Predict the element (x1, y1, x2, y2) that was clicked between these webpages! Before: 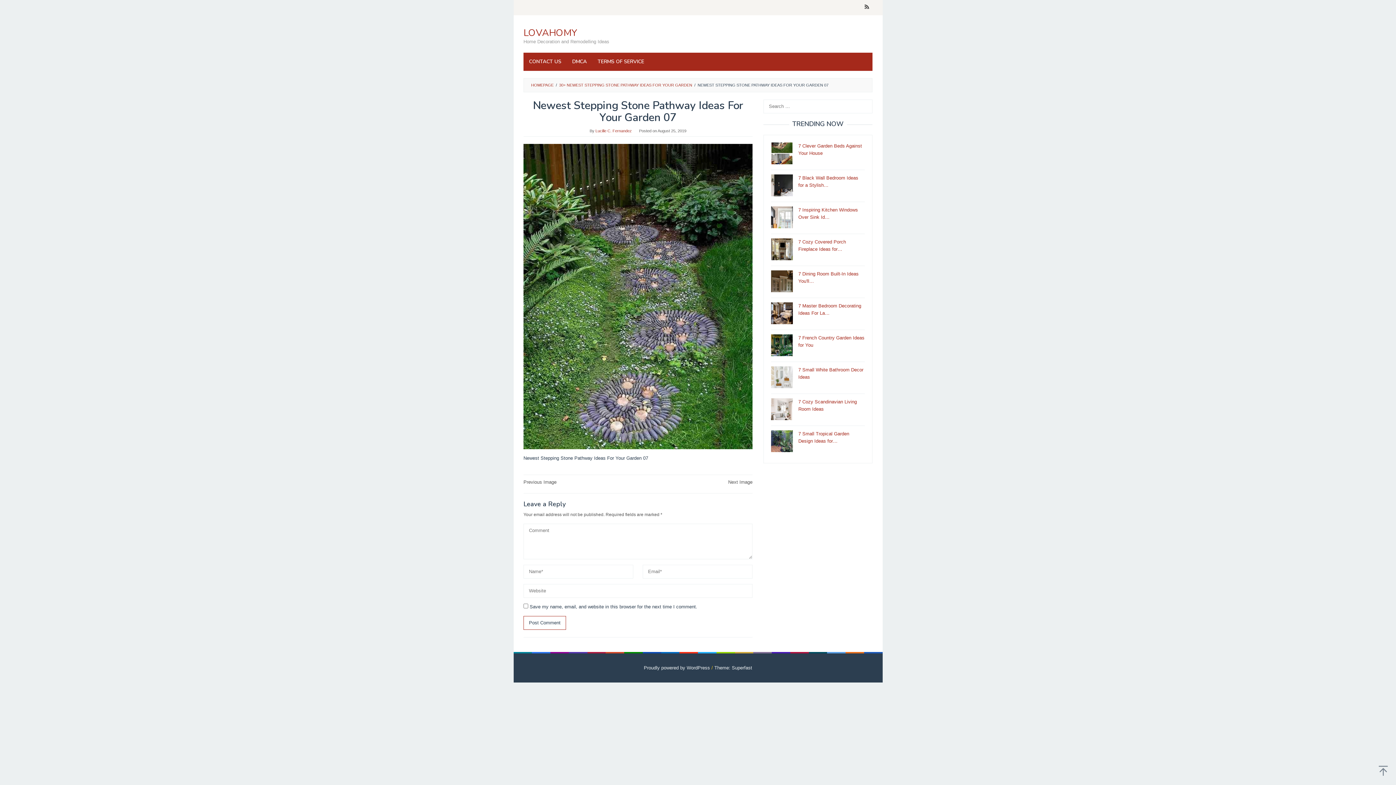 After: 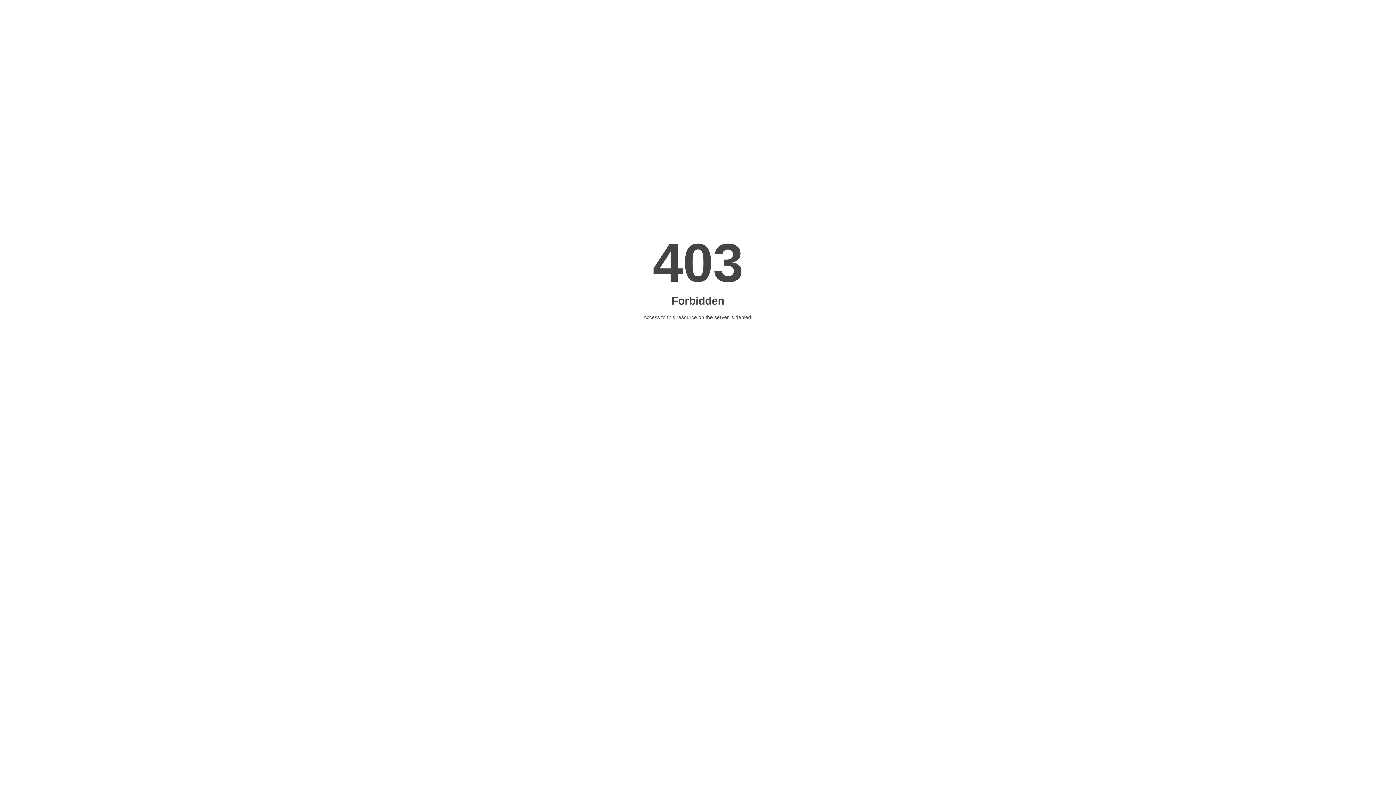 Action: bbox: (714, 665, 752, 671) label: Theme: Superfast